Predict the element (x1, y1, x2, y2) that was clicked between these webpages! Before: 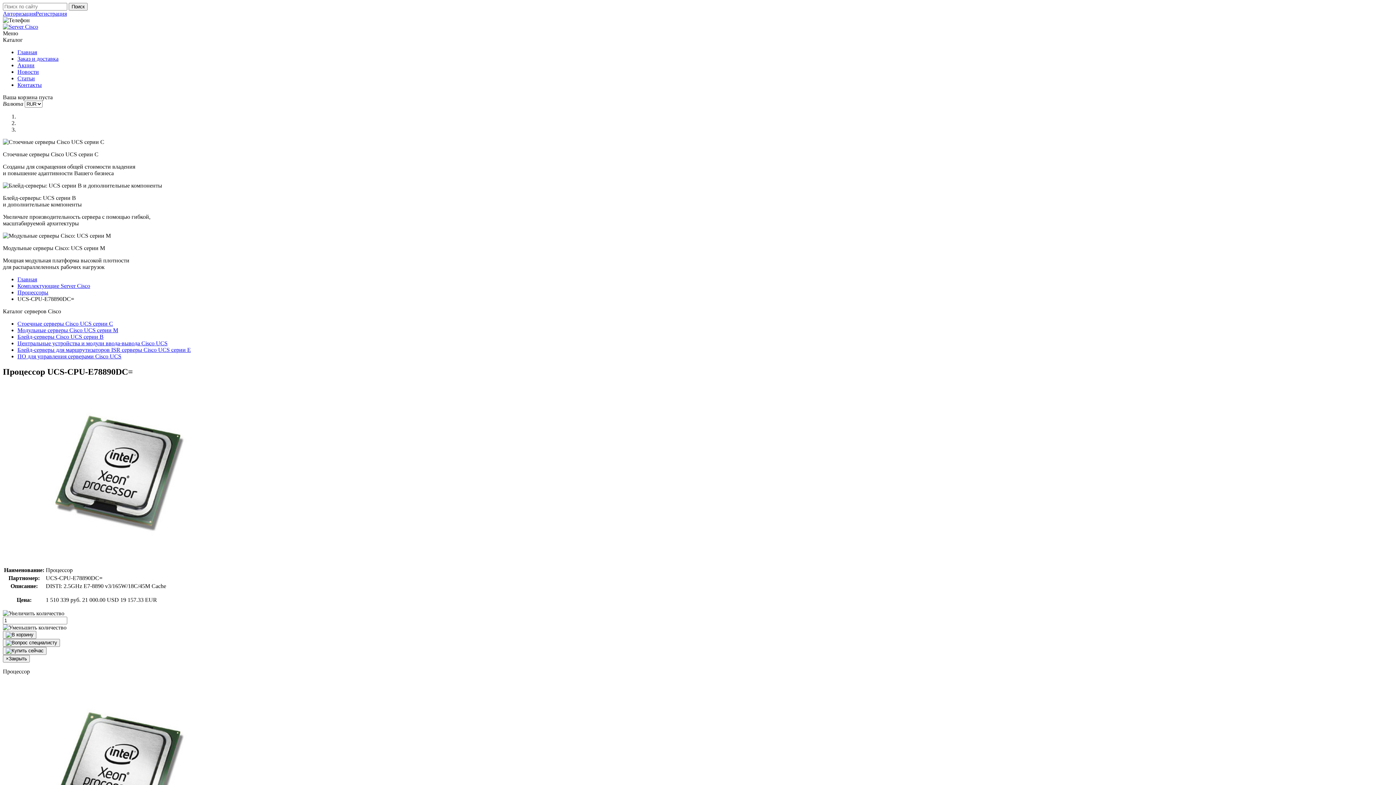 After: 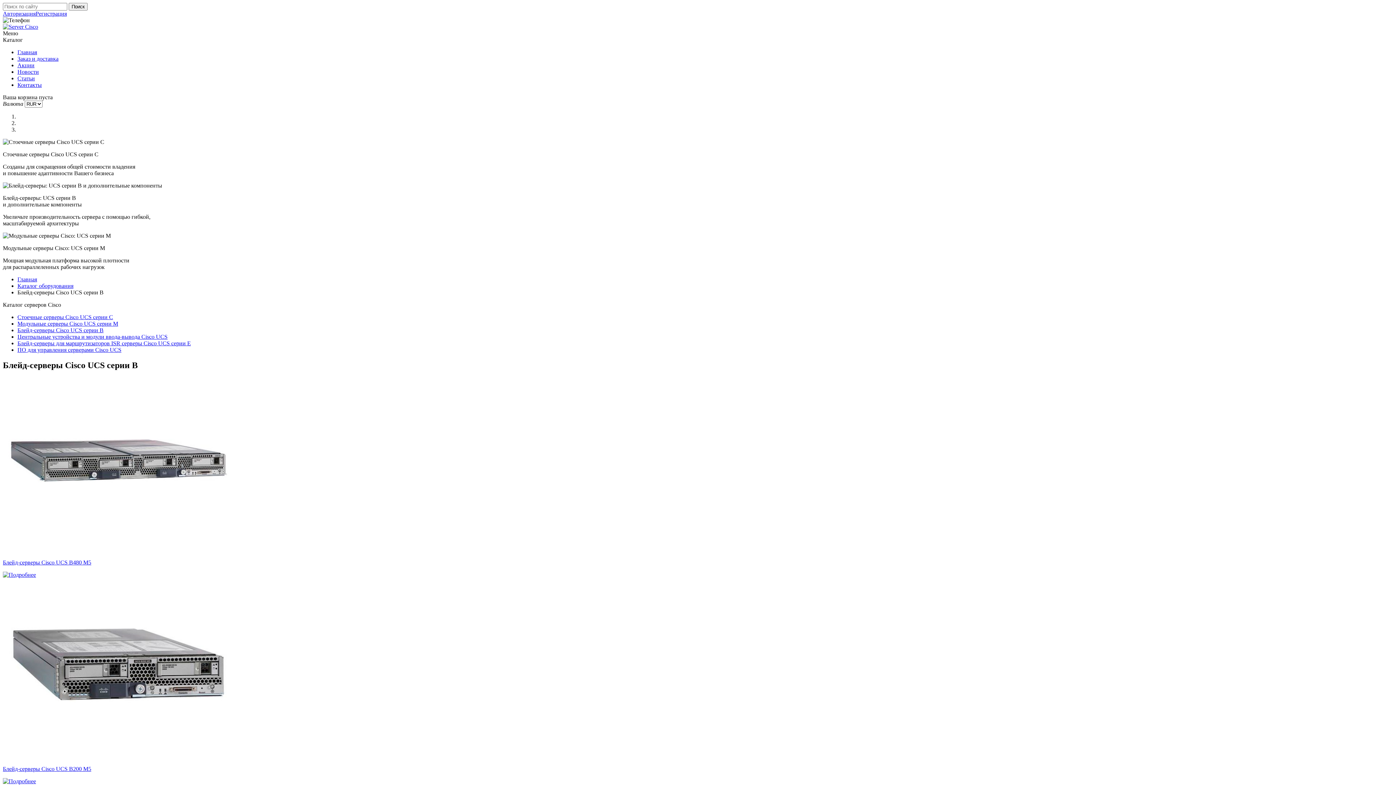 Action: label: Блейд-серверы Cisco UCS серии B bbox: (17, 333, 103, 340)